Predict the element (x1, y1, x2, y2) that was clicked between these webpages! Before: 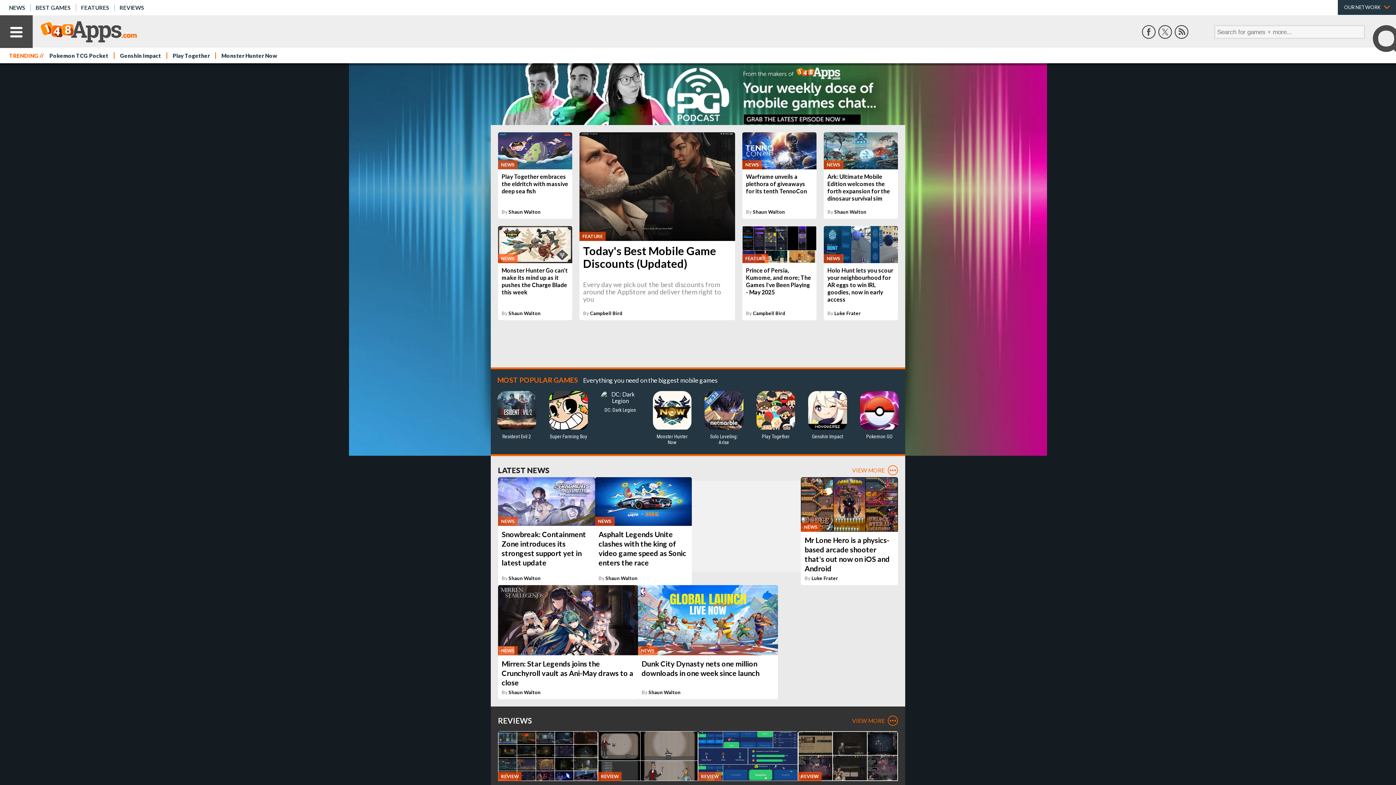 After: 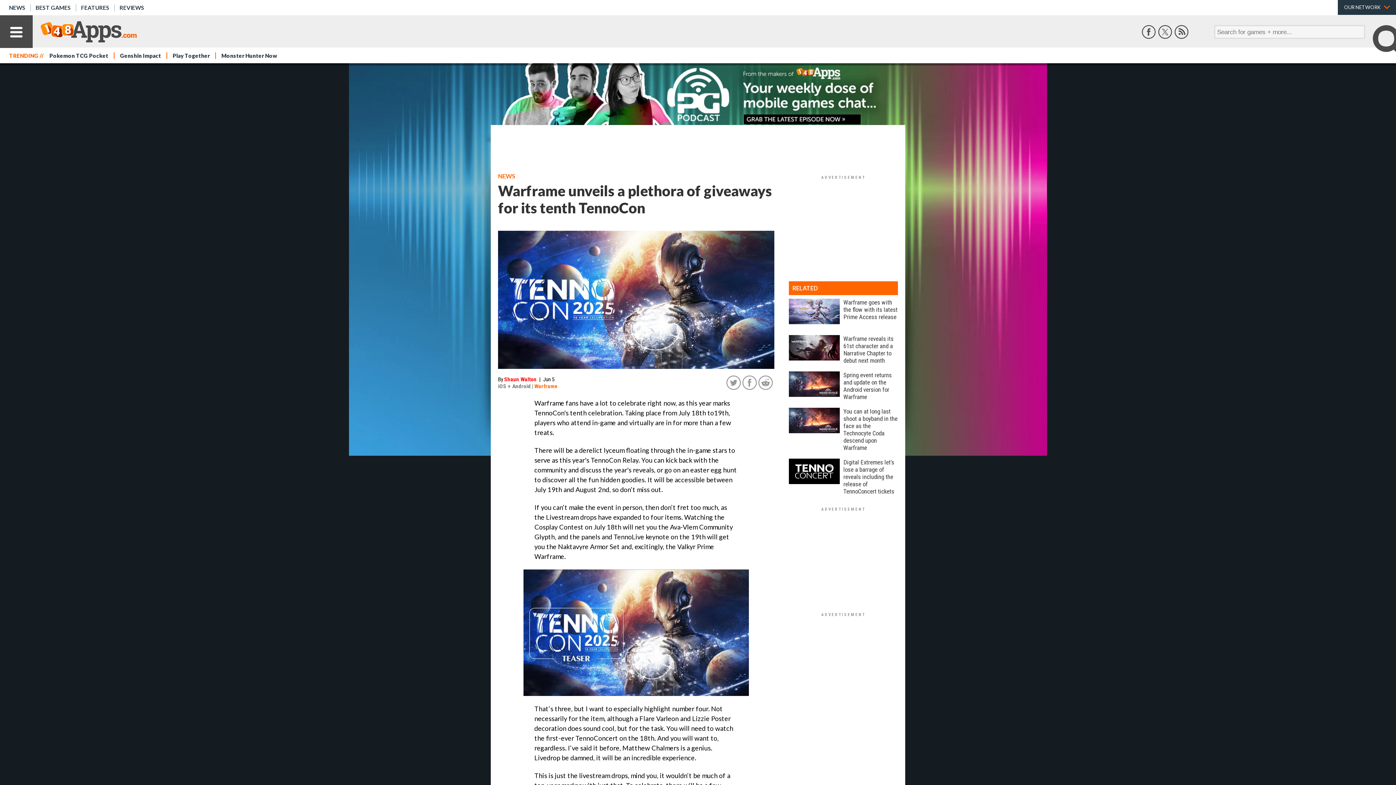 Action: bbox: (742, 132, 816, 219) label: NEWS
Warframe unveils a plethora of giveaways for its tenth TennoCon
By Shaun Walton